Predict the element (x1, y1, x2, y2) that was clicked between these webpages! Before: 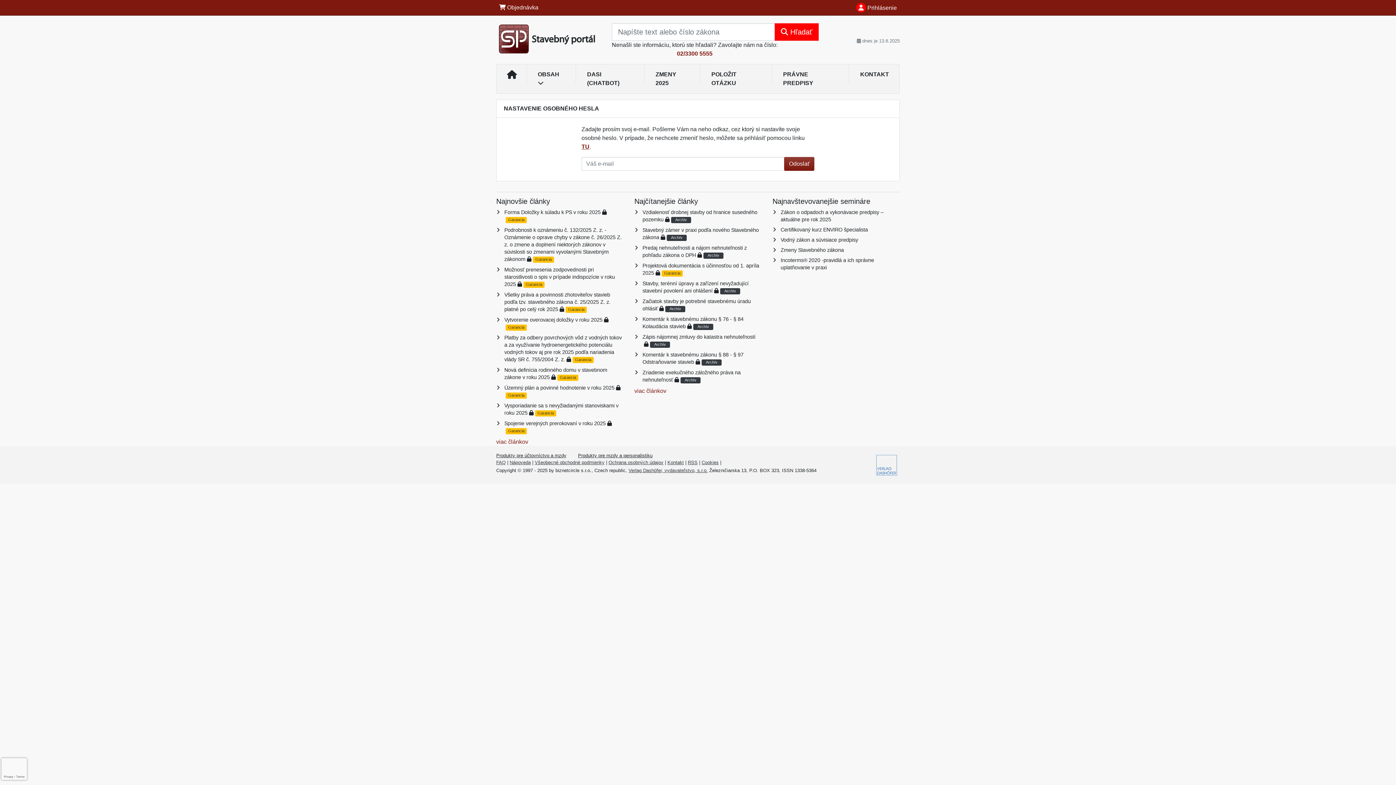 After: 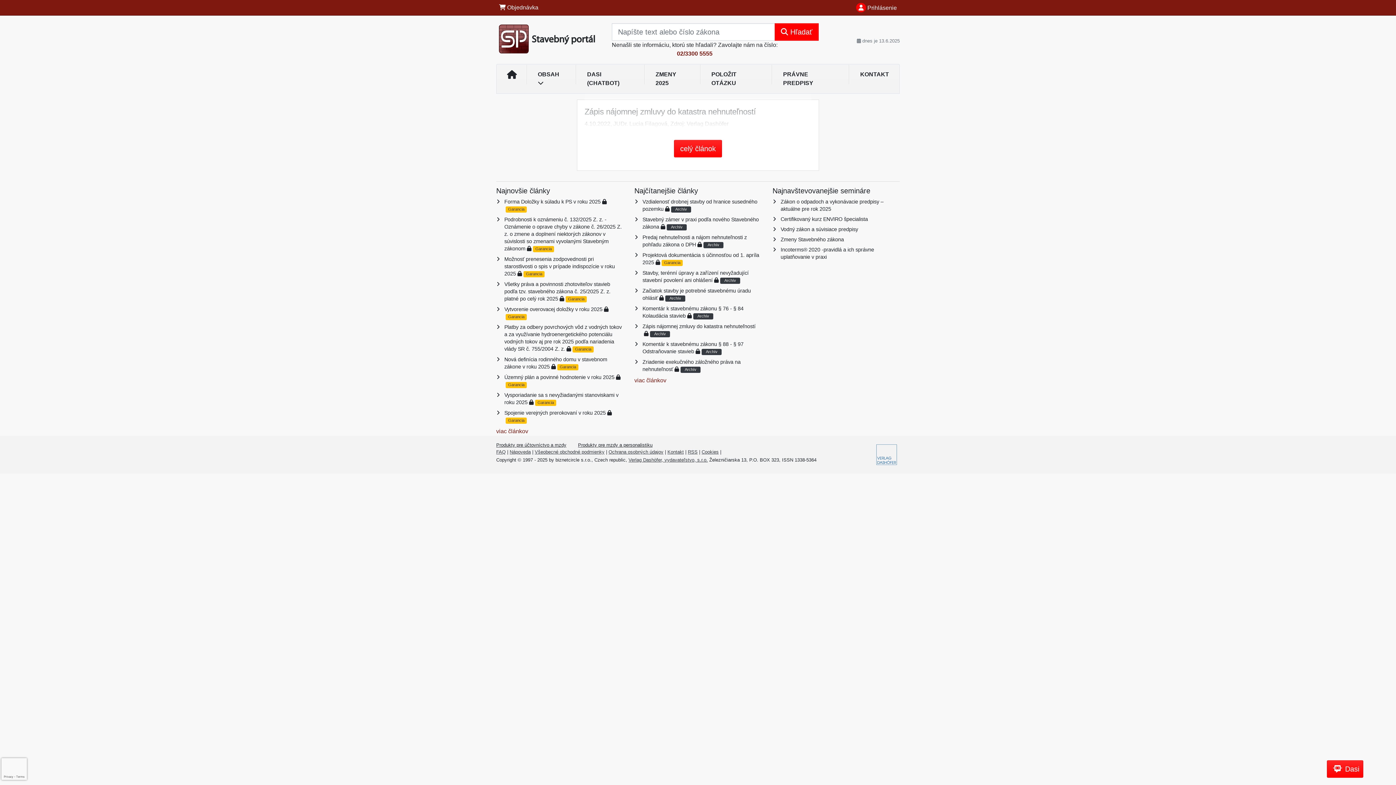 Action: label: Zápis nájomnej zmluvy do katastra nehnuteľností bbox: (642, 334, 755, 339)